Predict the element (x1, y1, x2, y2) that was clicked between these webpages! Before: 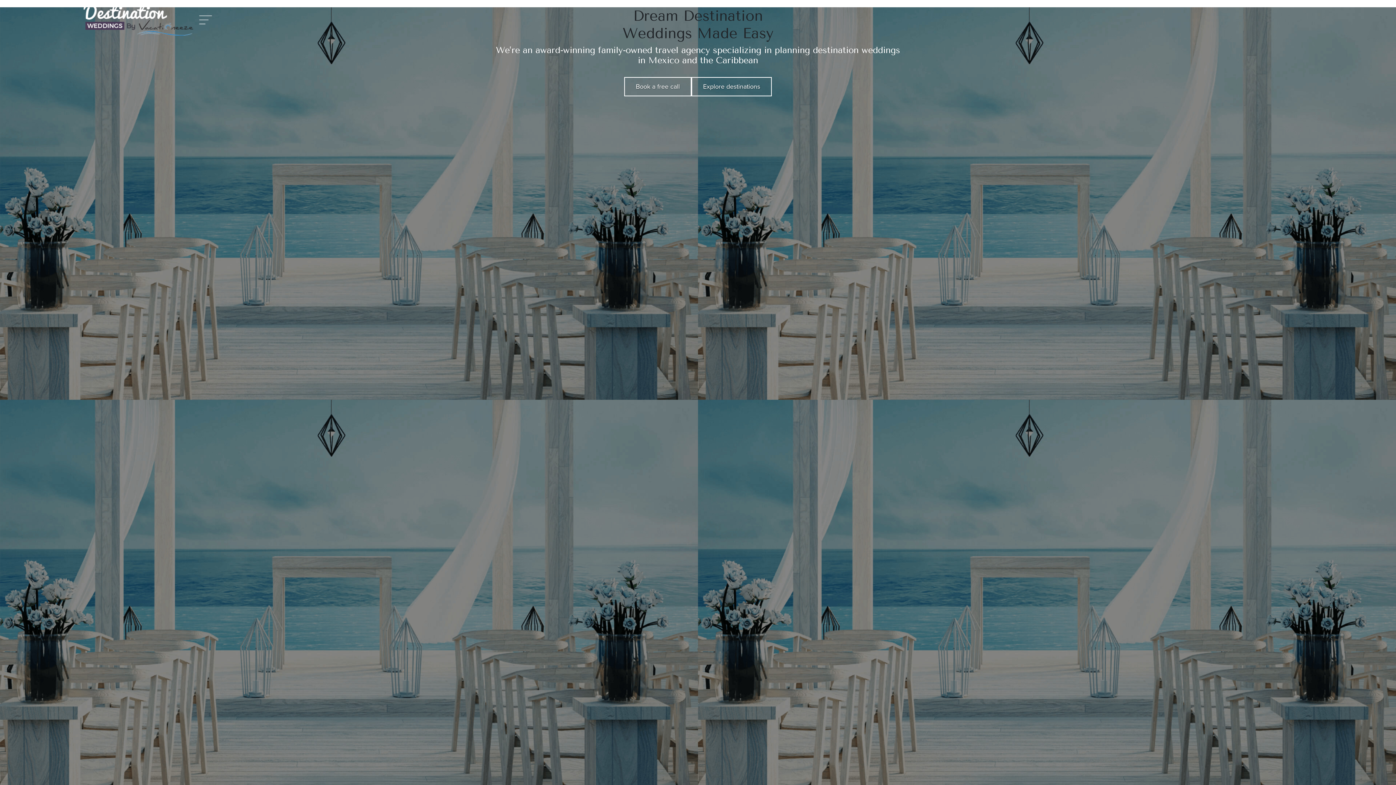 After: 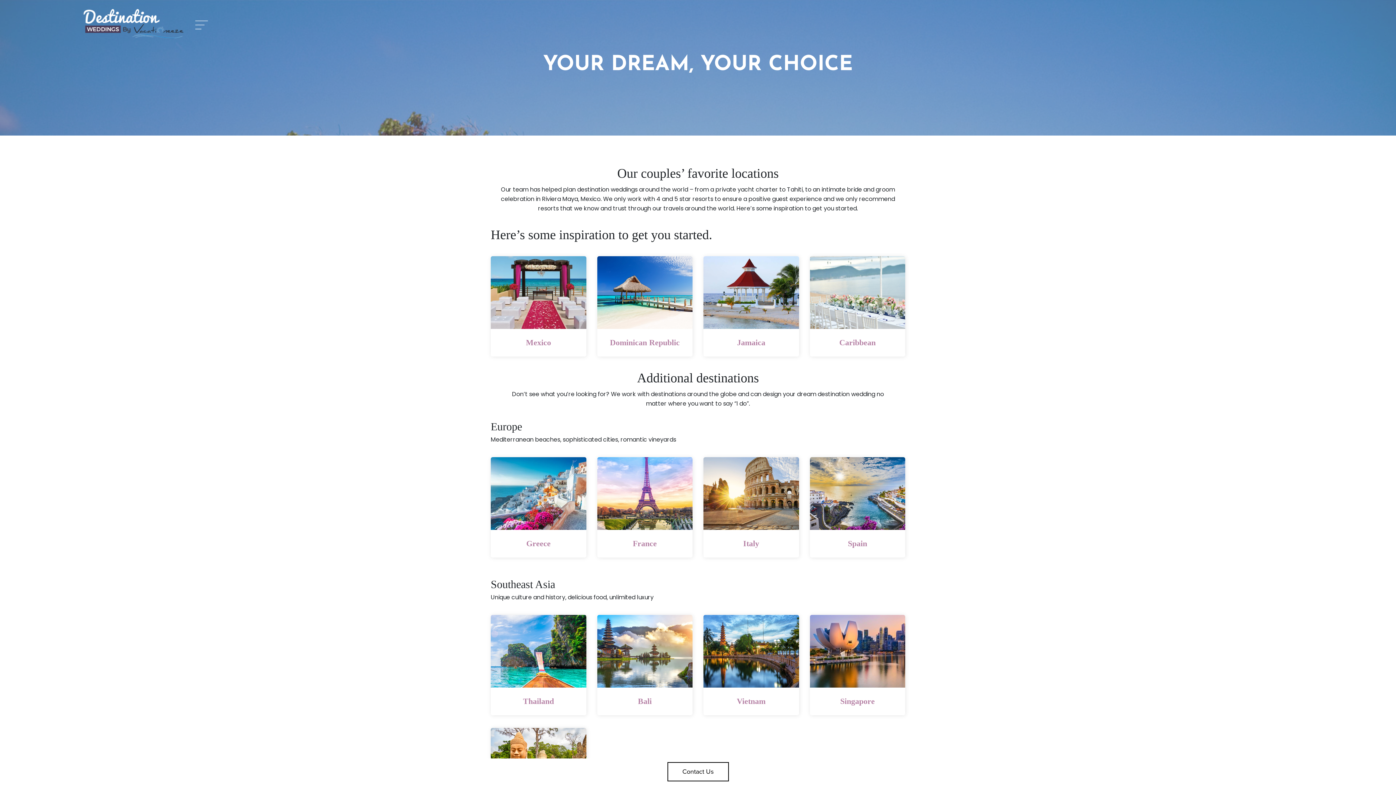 Action: label: Explore destinations bbox: (691, 77, 772, 96)